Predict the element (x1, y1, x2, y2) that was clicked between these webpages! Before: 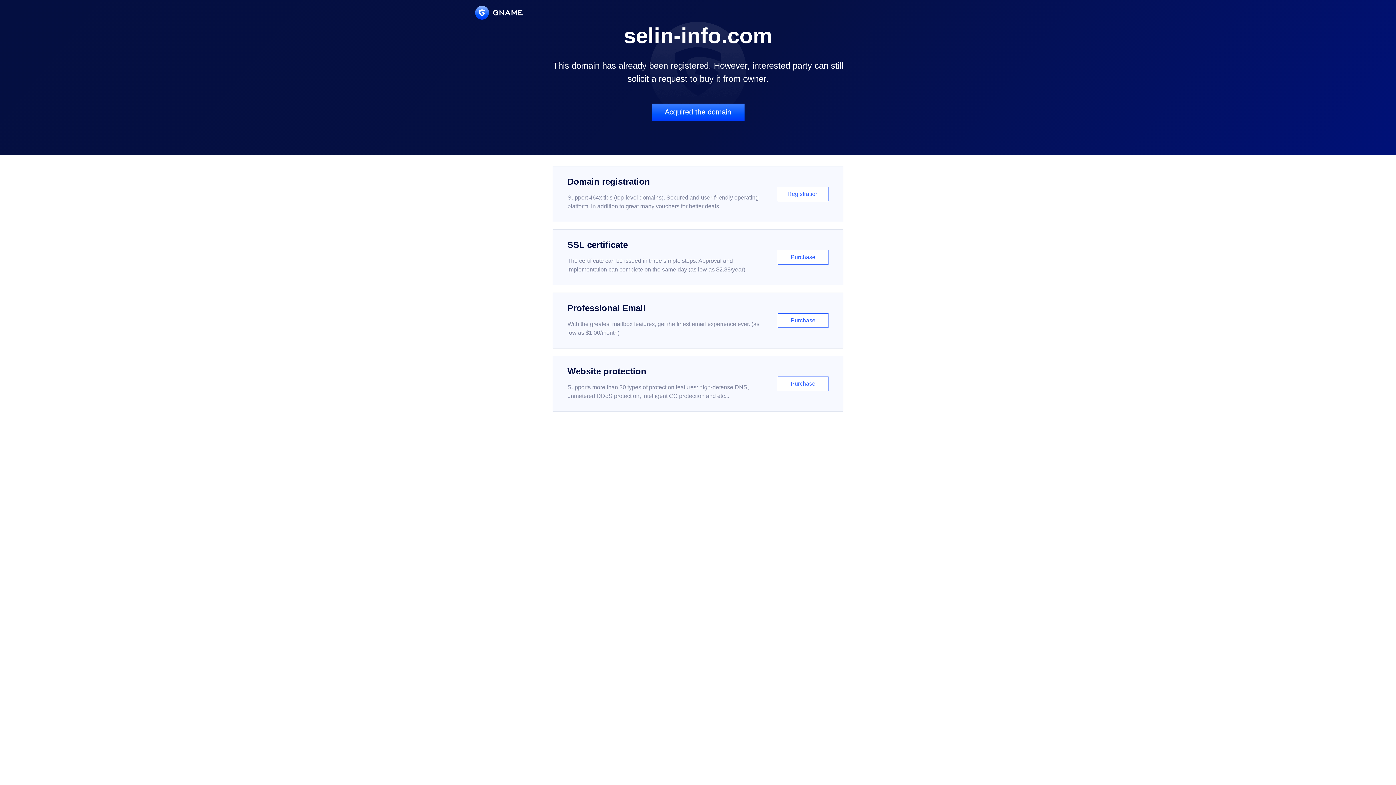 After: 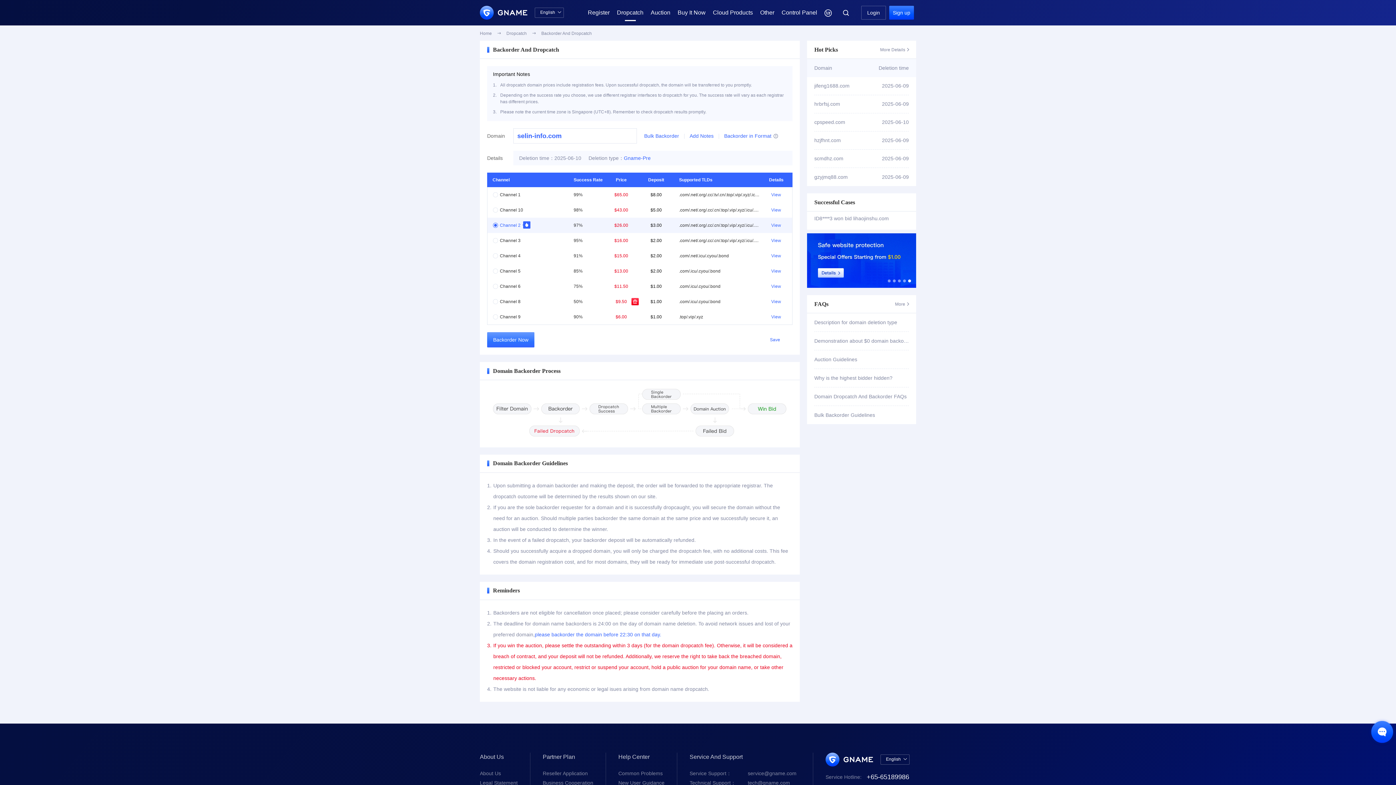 Action: label: Acquired the domain bbox: (651, 103, 744, 121)